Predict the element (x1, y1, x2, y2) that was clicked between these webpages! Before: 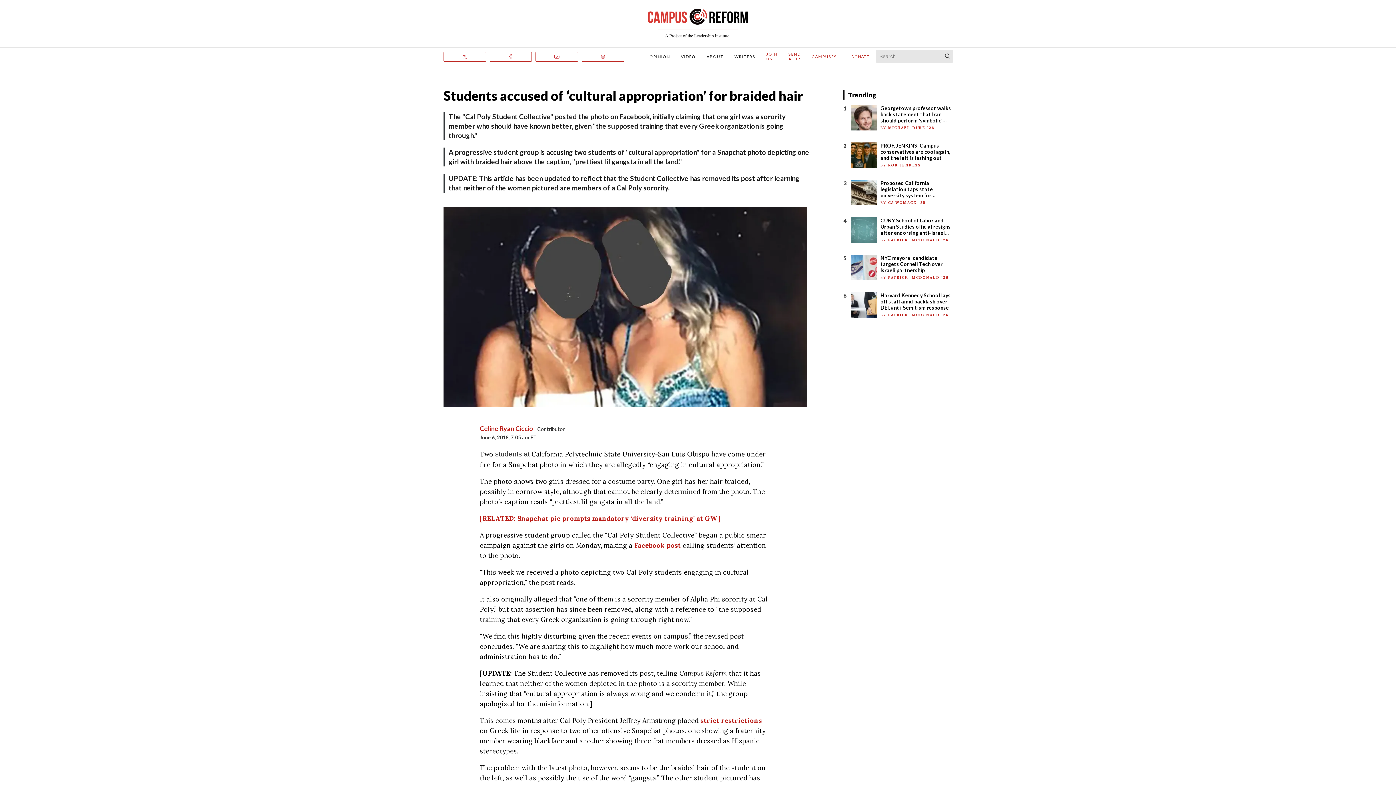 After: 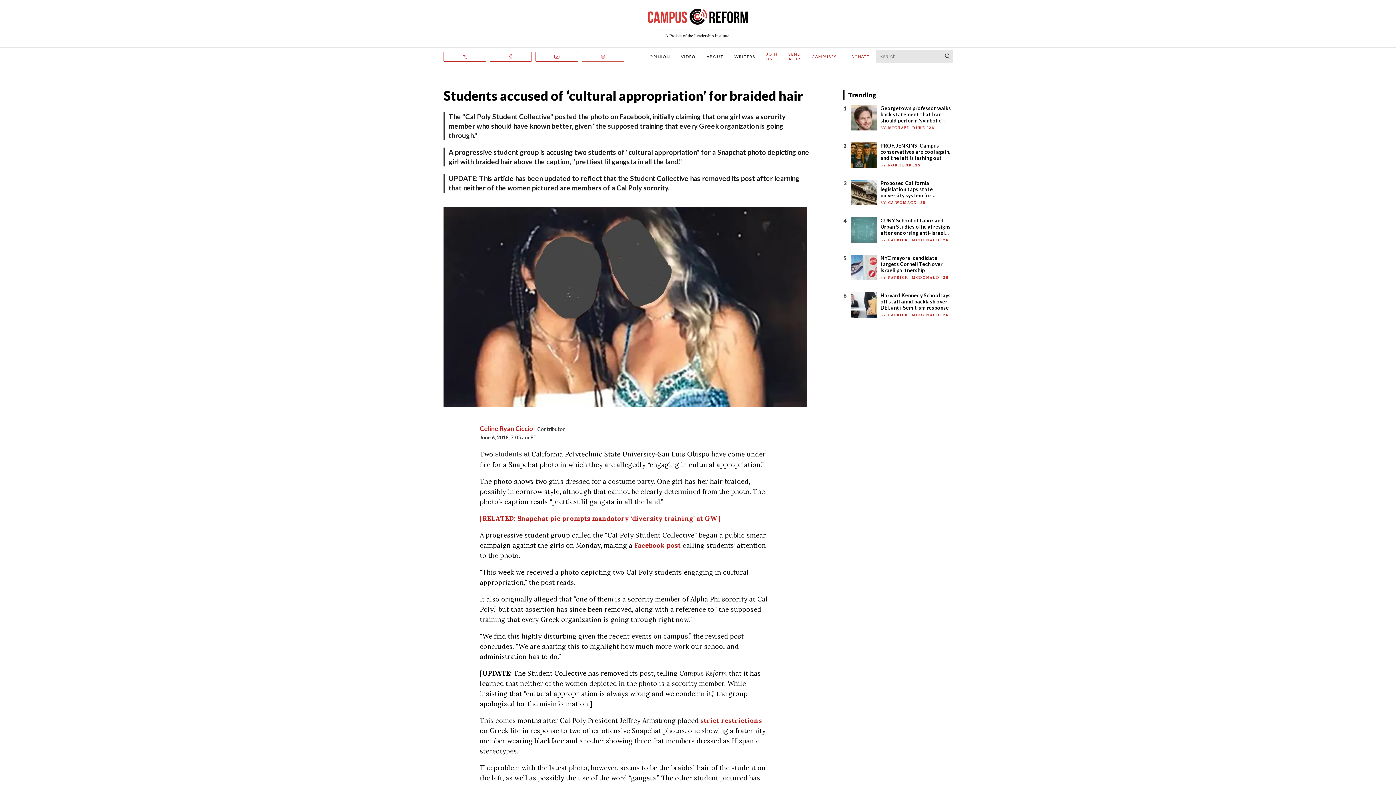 Action: label: Instagram bbox: (581, 51, 624, 61)